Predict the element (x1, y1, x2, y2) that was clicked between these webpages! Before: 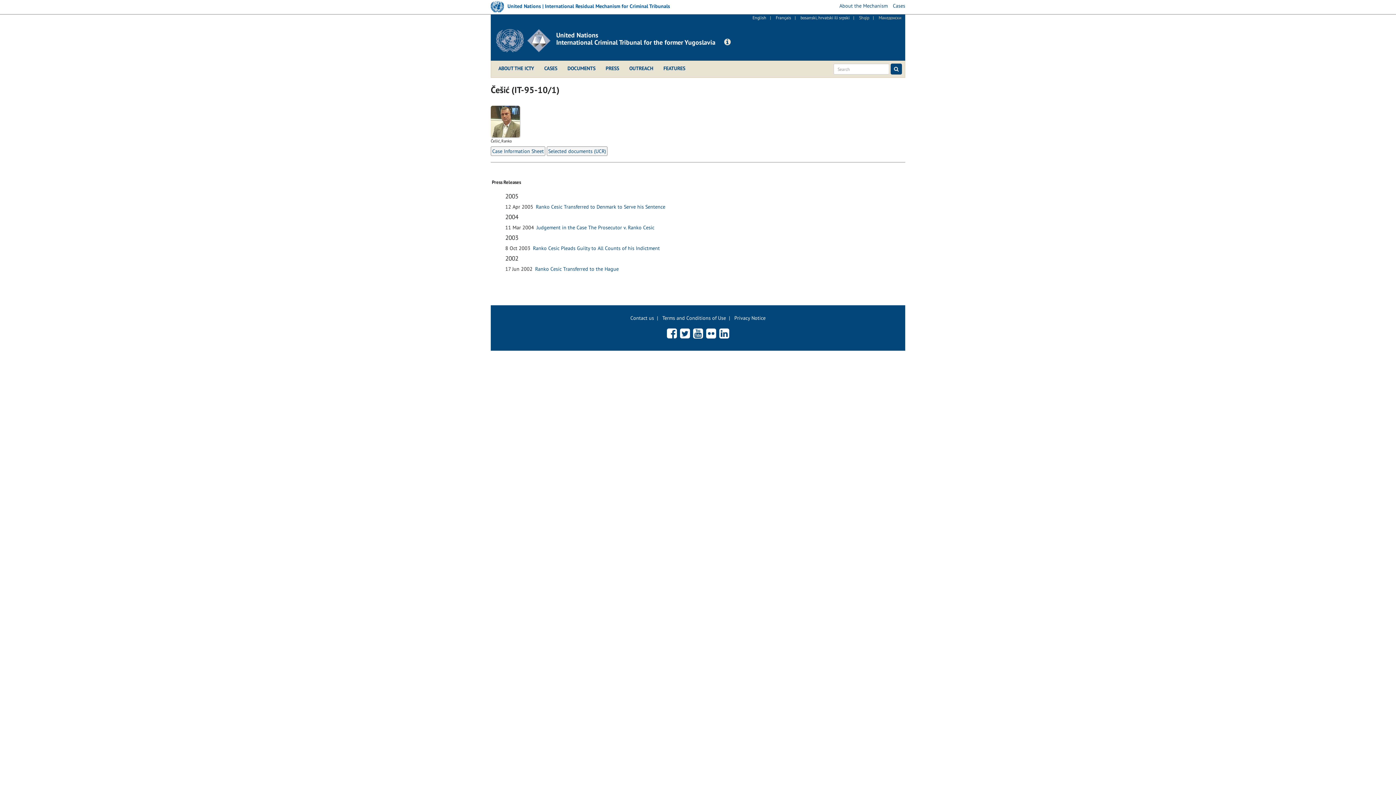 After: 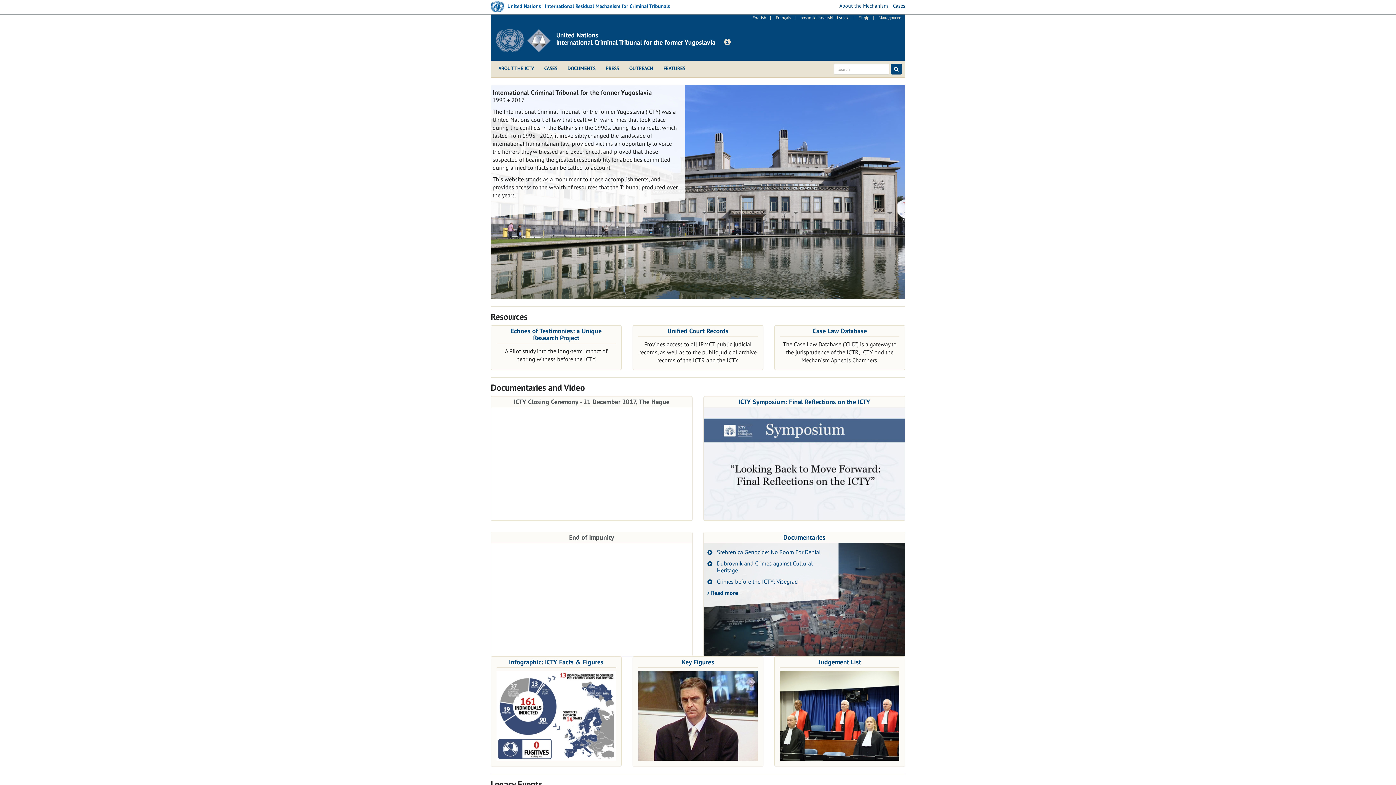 Action: bbox: (496, 29, 556, 52)